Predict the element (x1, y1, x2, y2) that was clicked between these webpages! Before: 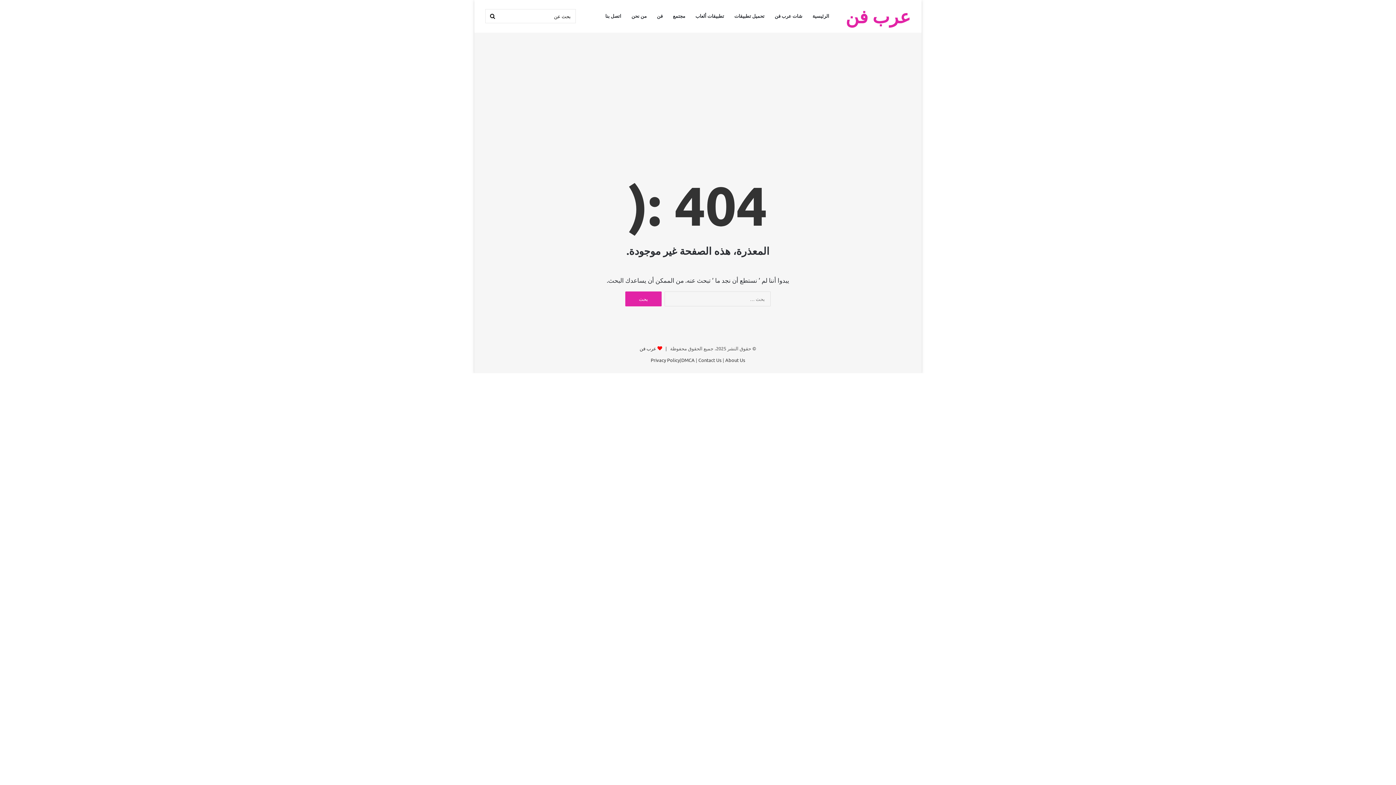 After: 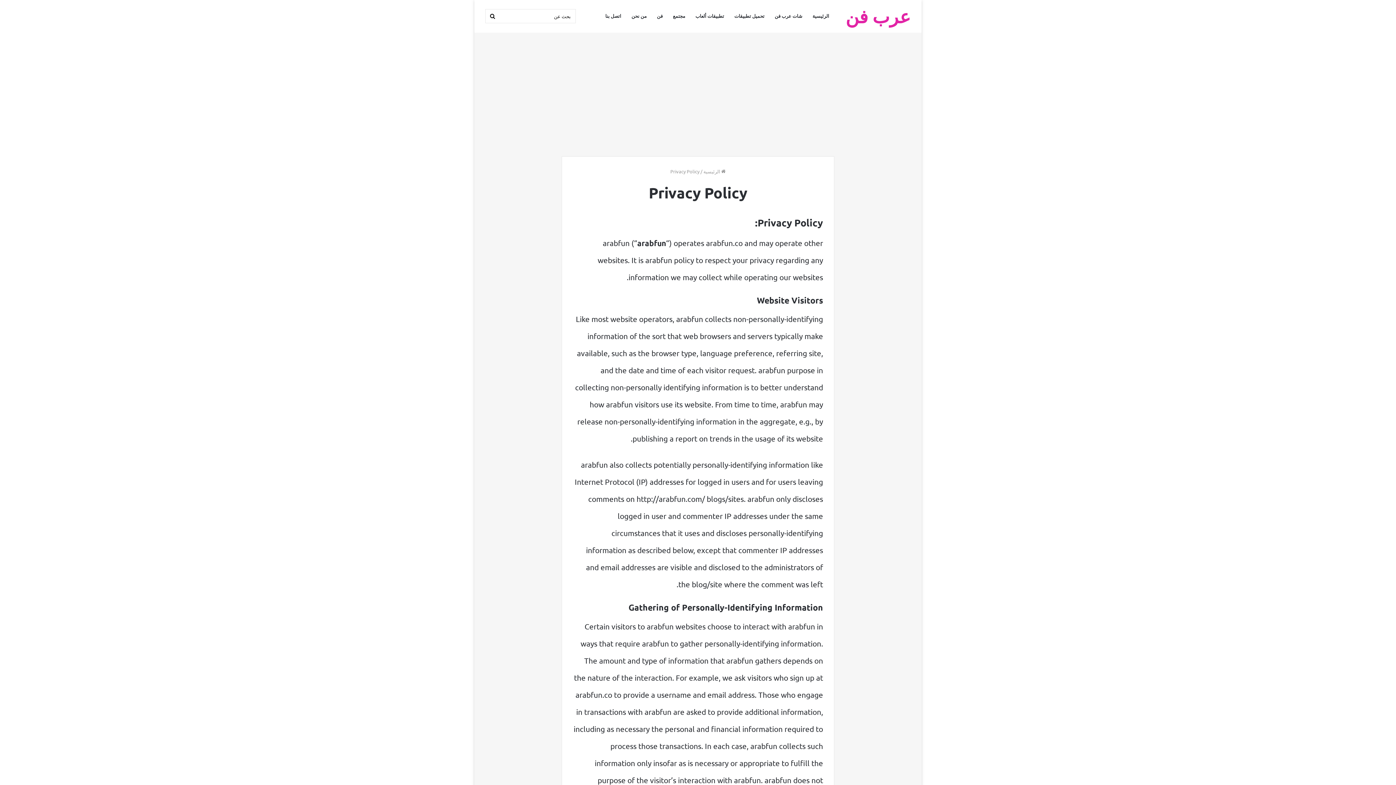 Action: label: Privacy Policy bbox: (650, 357, 680, 363)